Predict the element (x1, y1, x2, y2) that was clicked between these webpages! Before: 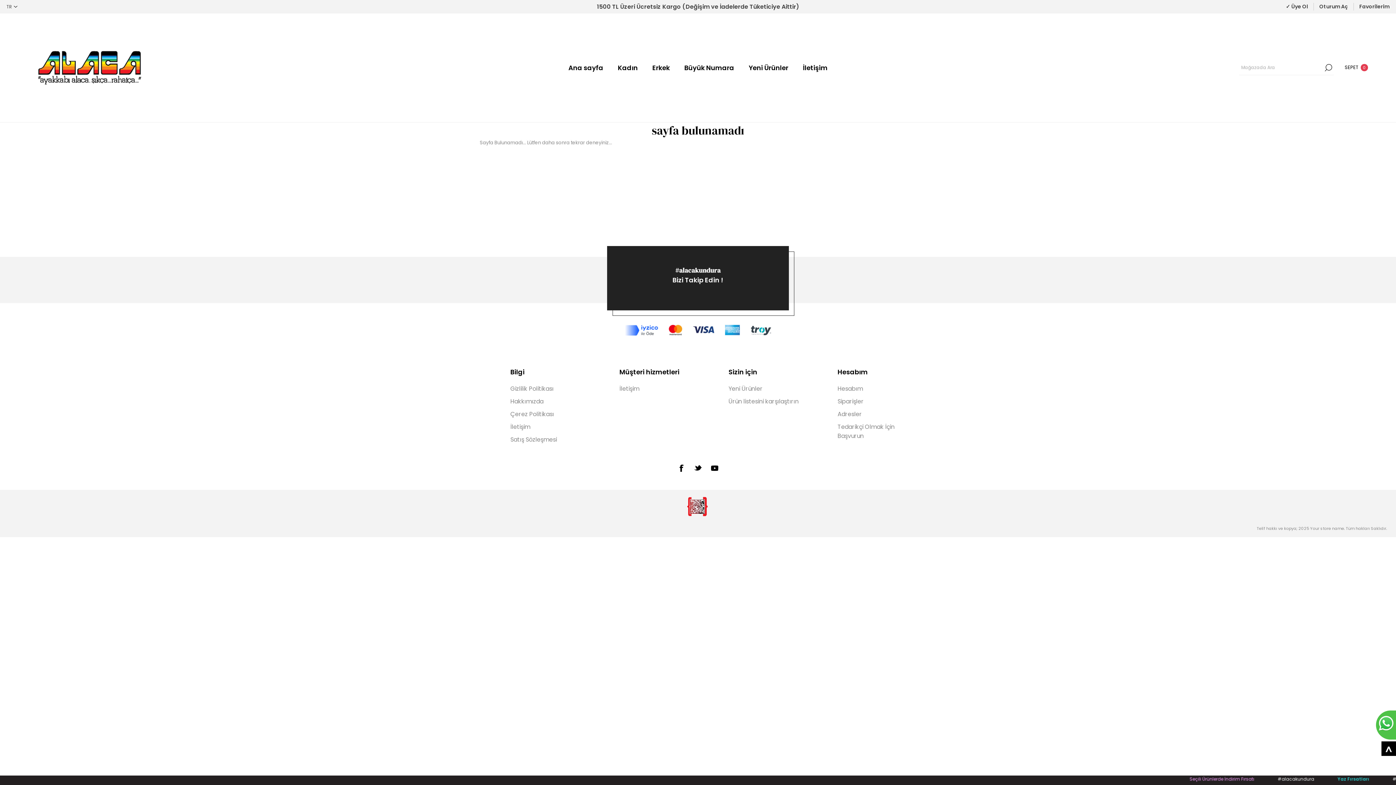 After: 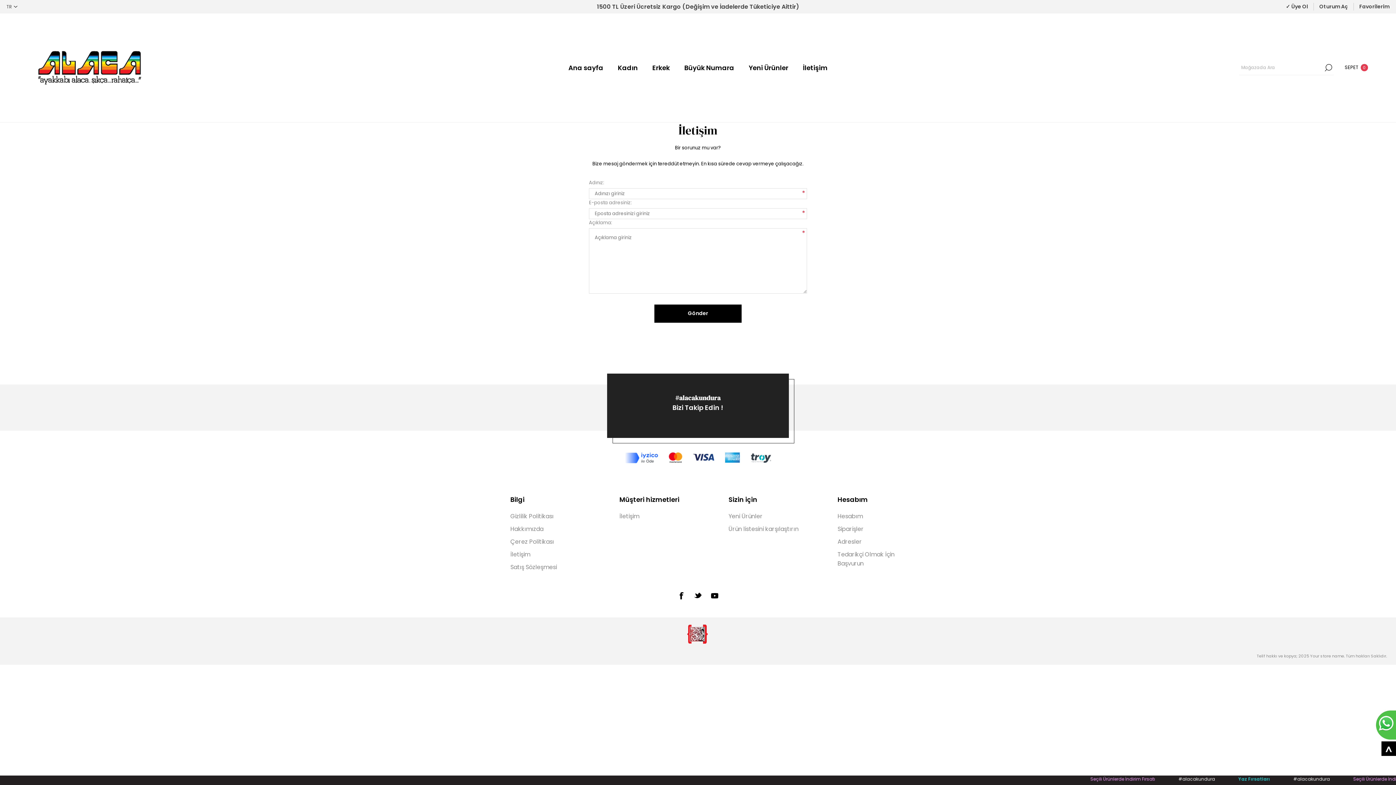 Action: bbox: (803, 61, 827, 74) label: İletişim